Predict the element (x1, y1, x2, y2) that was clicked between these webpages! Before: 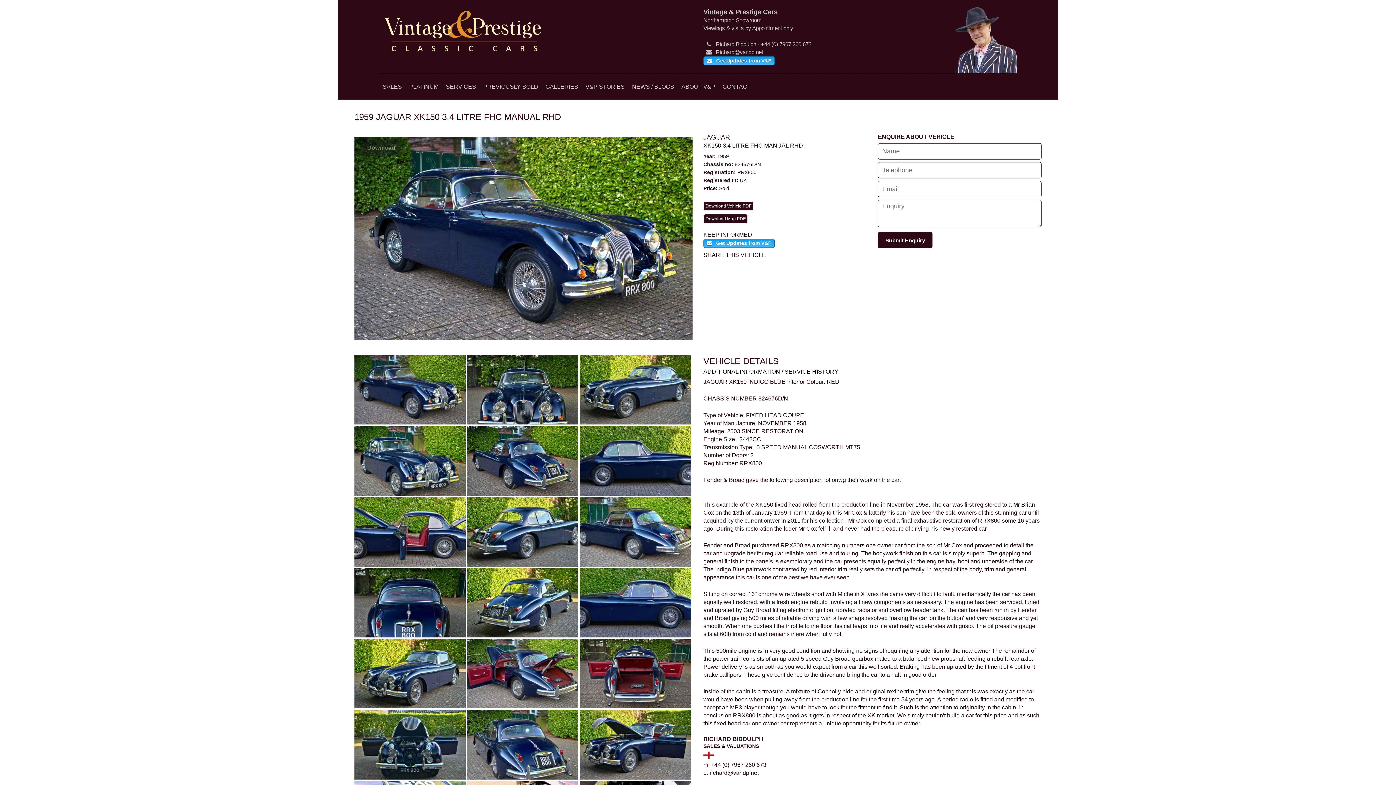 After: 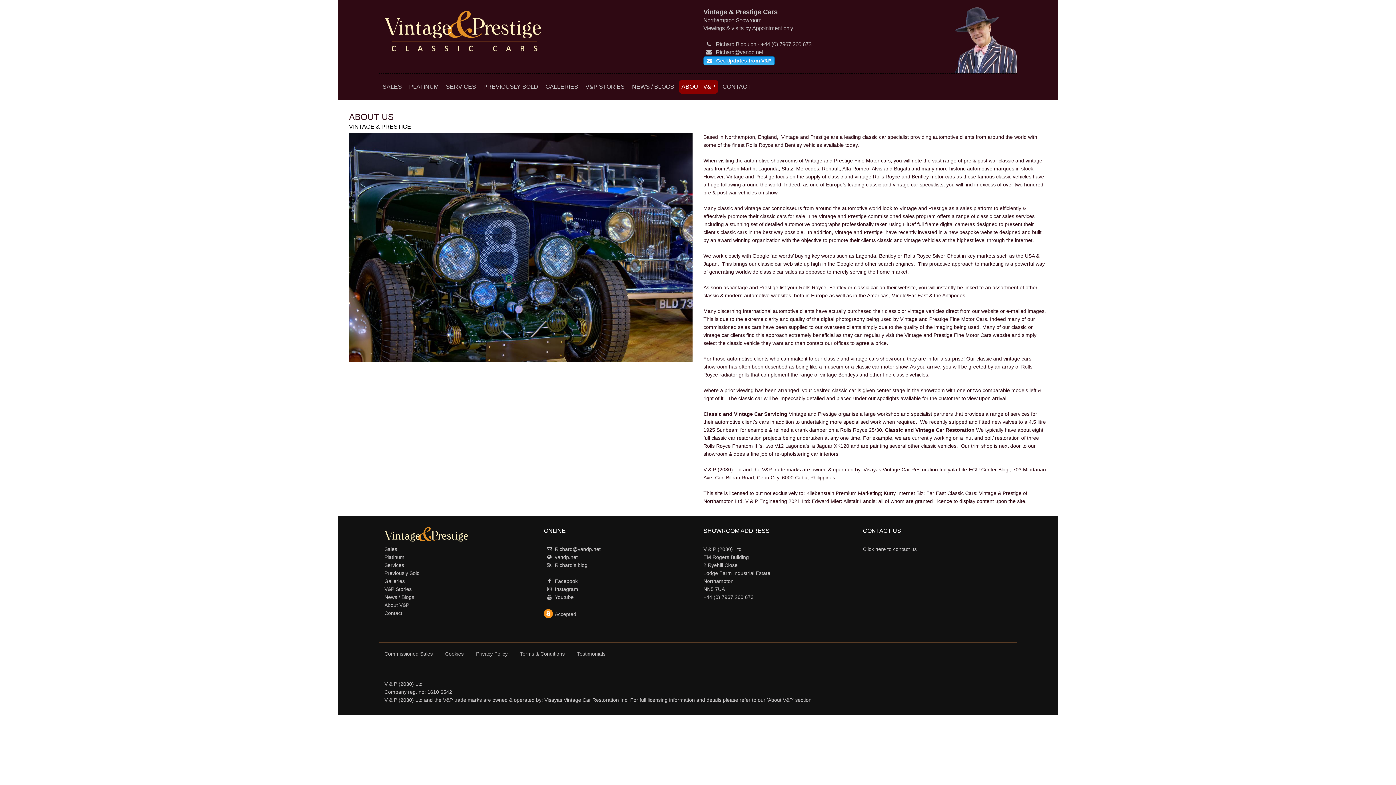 Action: bbox: (678, 79, 718, 93) label: ABOUT V&P